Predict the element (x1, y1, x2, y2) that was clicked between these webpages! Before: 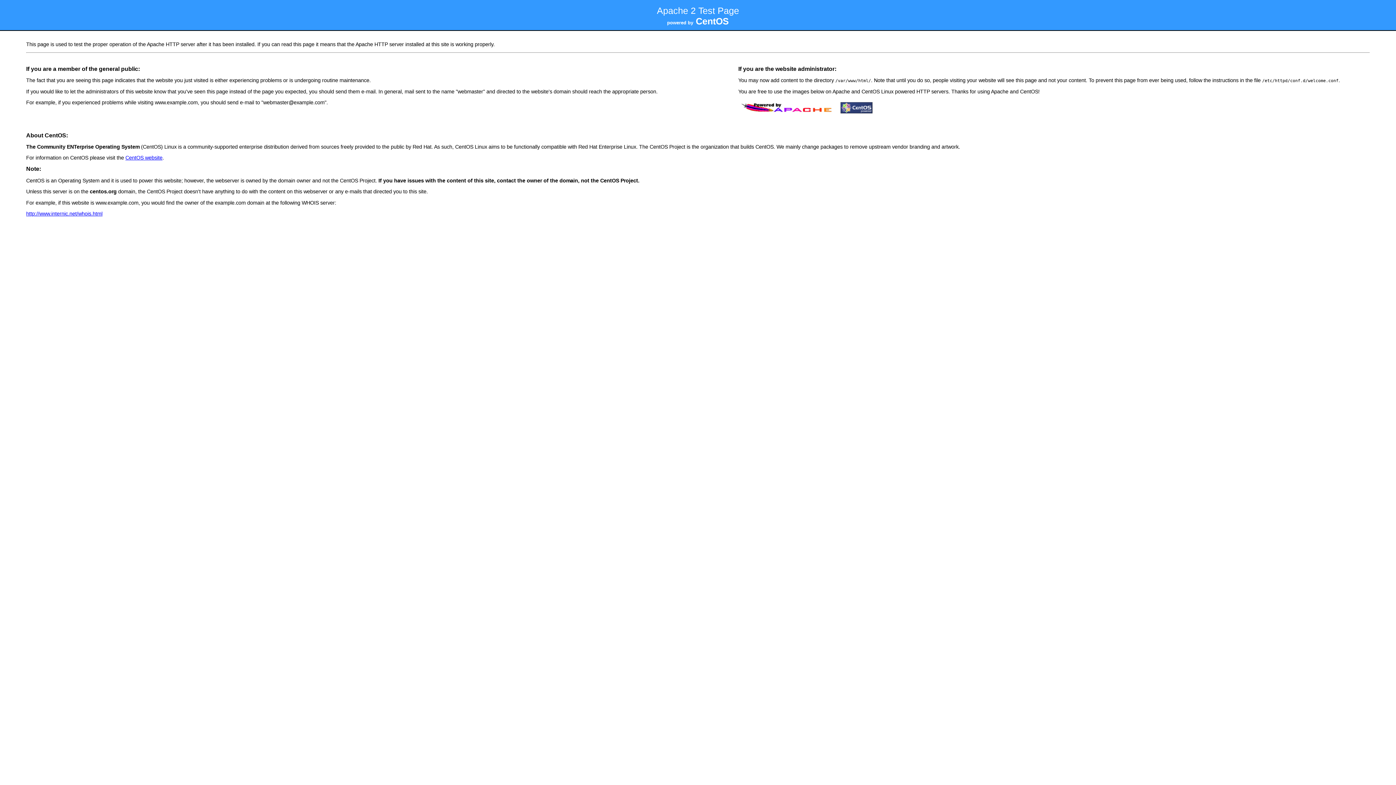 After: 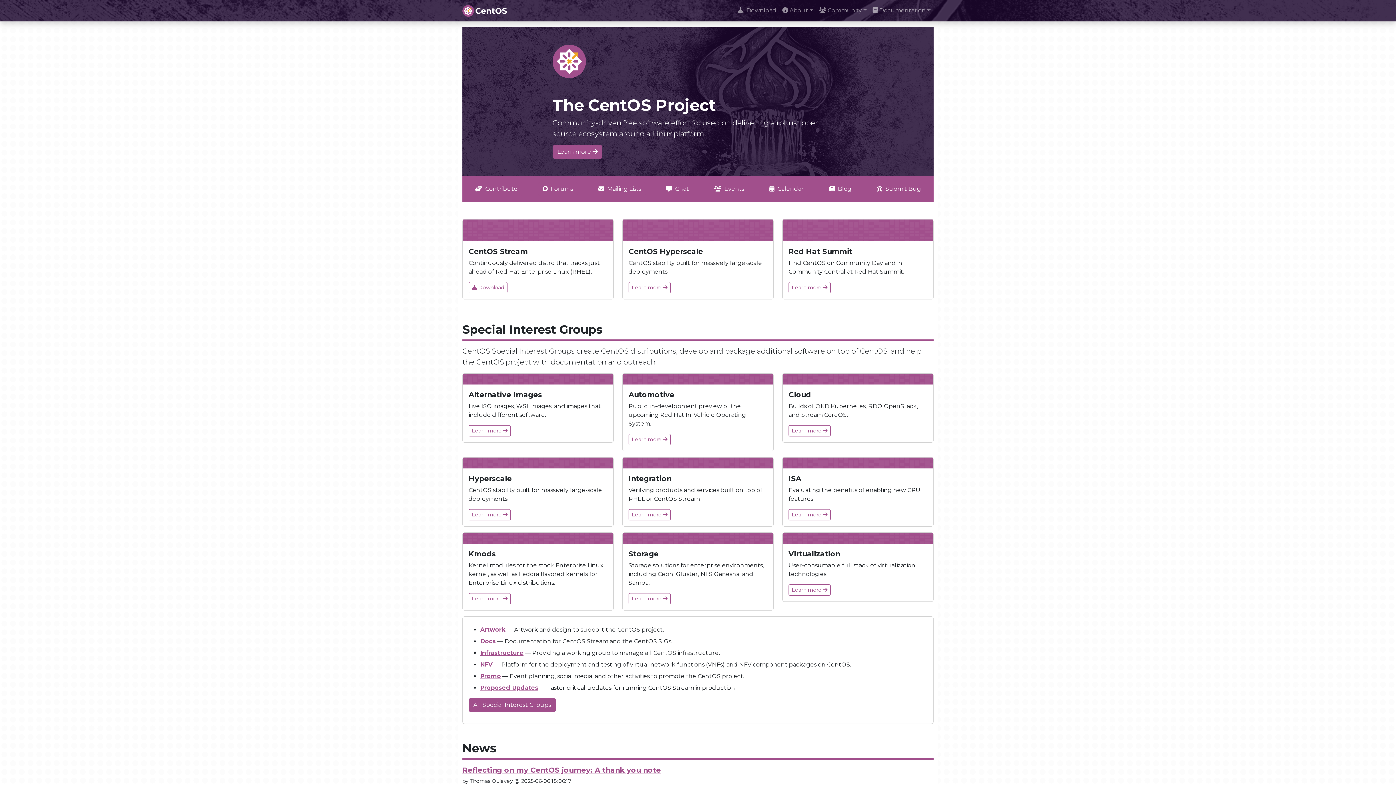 Action: label: CentOS website bbox: (125, 154, 162, 160)